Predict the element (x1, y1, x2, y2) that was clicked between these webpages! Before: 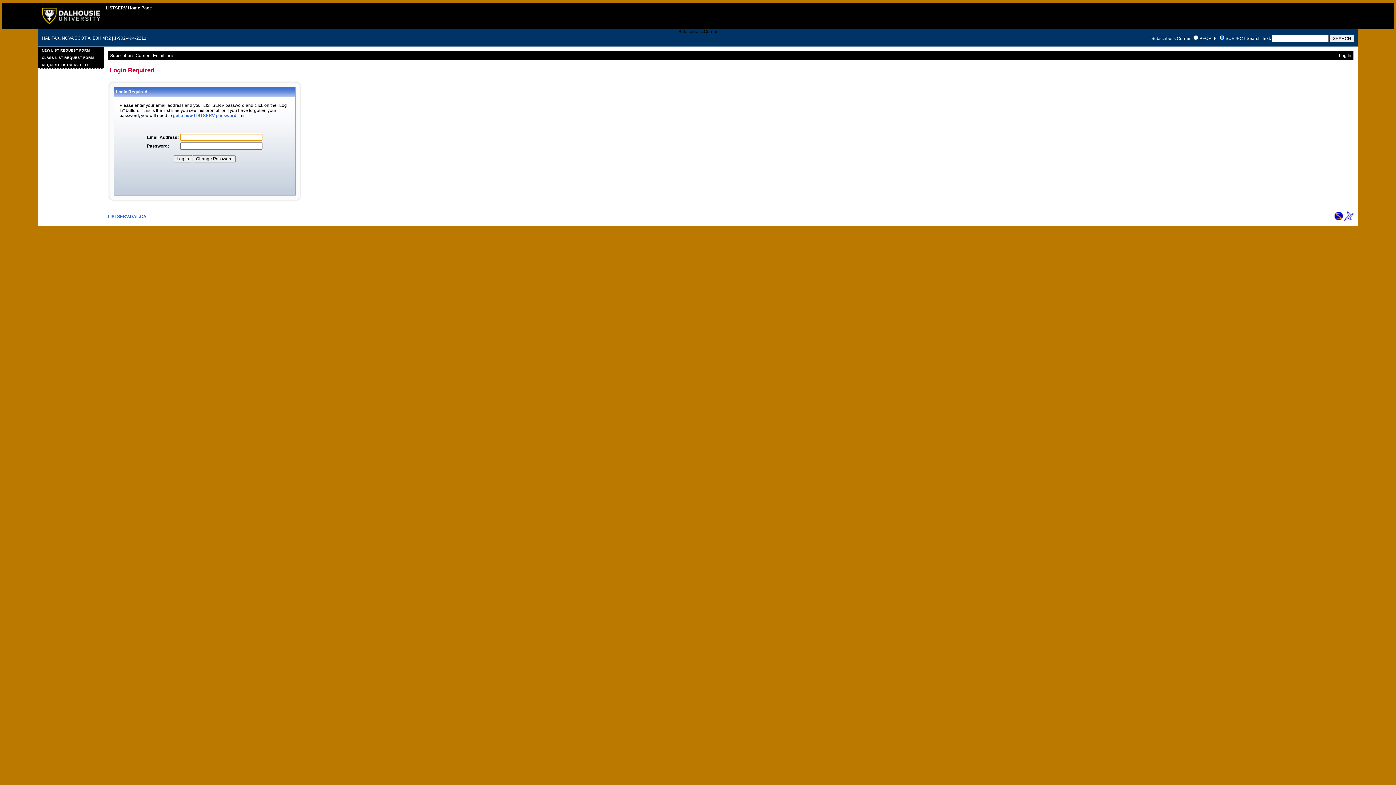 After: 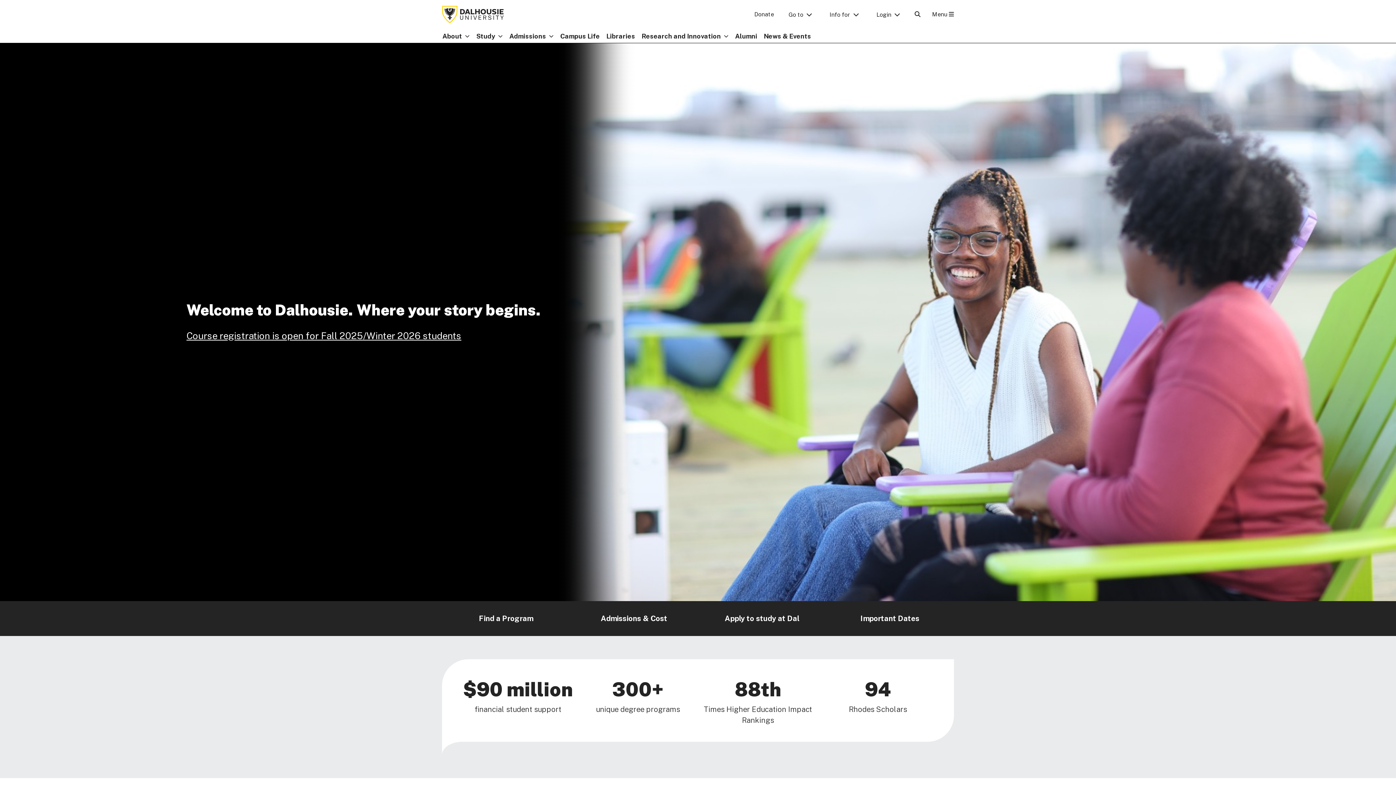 Action: bbox: (42, 20, 99, 25)